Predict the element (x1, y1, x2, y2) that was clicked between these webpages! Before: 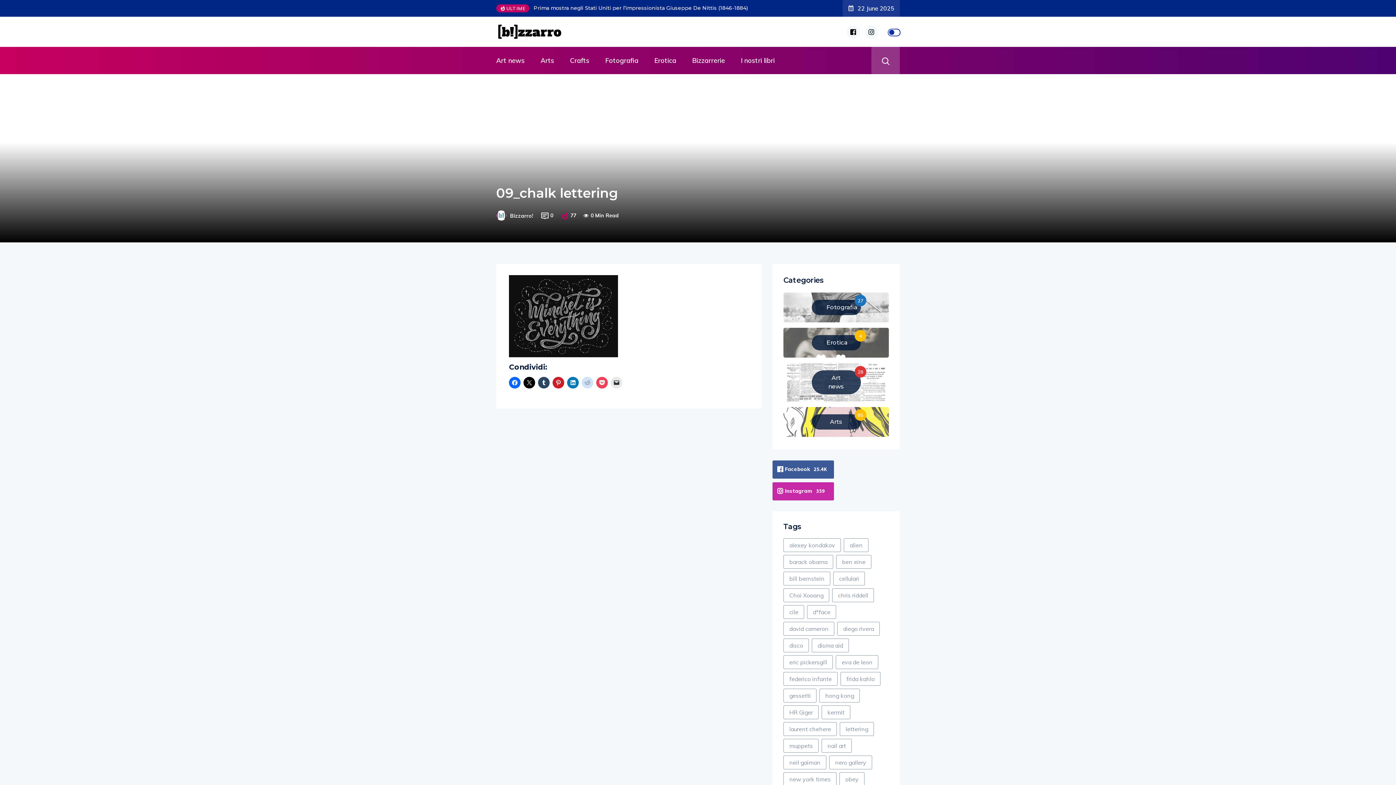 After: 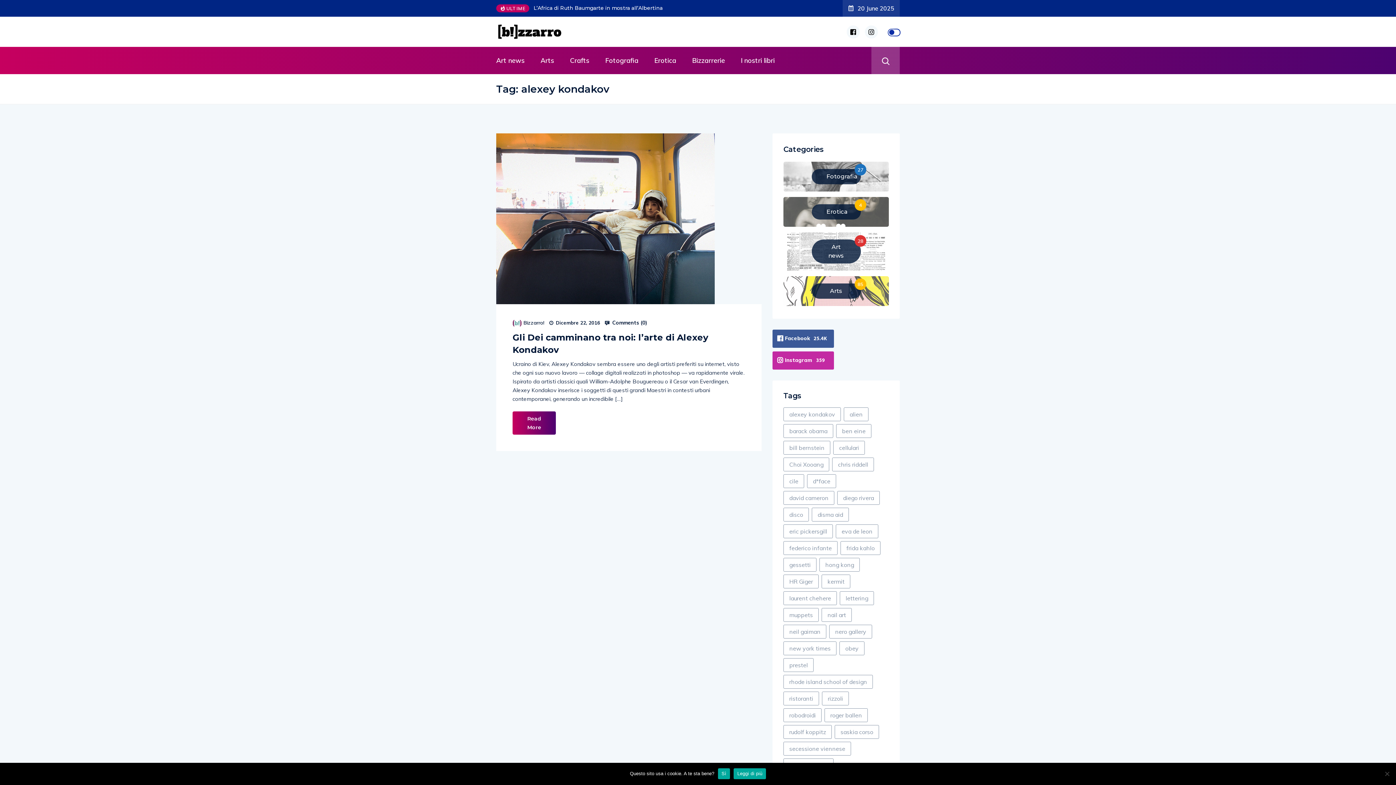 Action: bbox: (783, 538, 841, 552) label: alexey kondakov (1 elemento)